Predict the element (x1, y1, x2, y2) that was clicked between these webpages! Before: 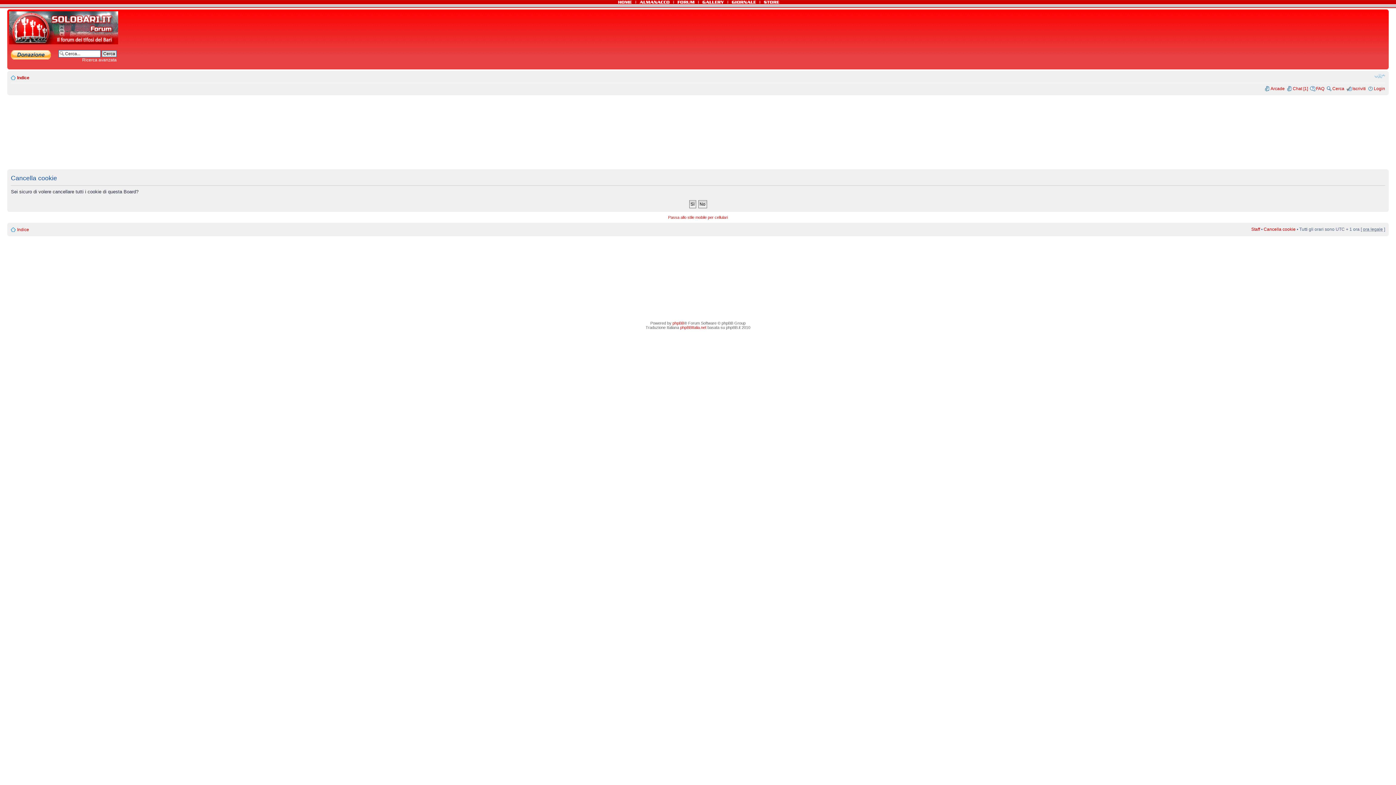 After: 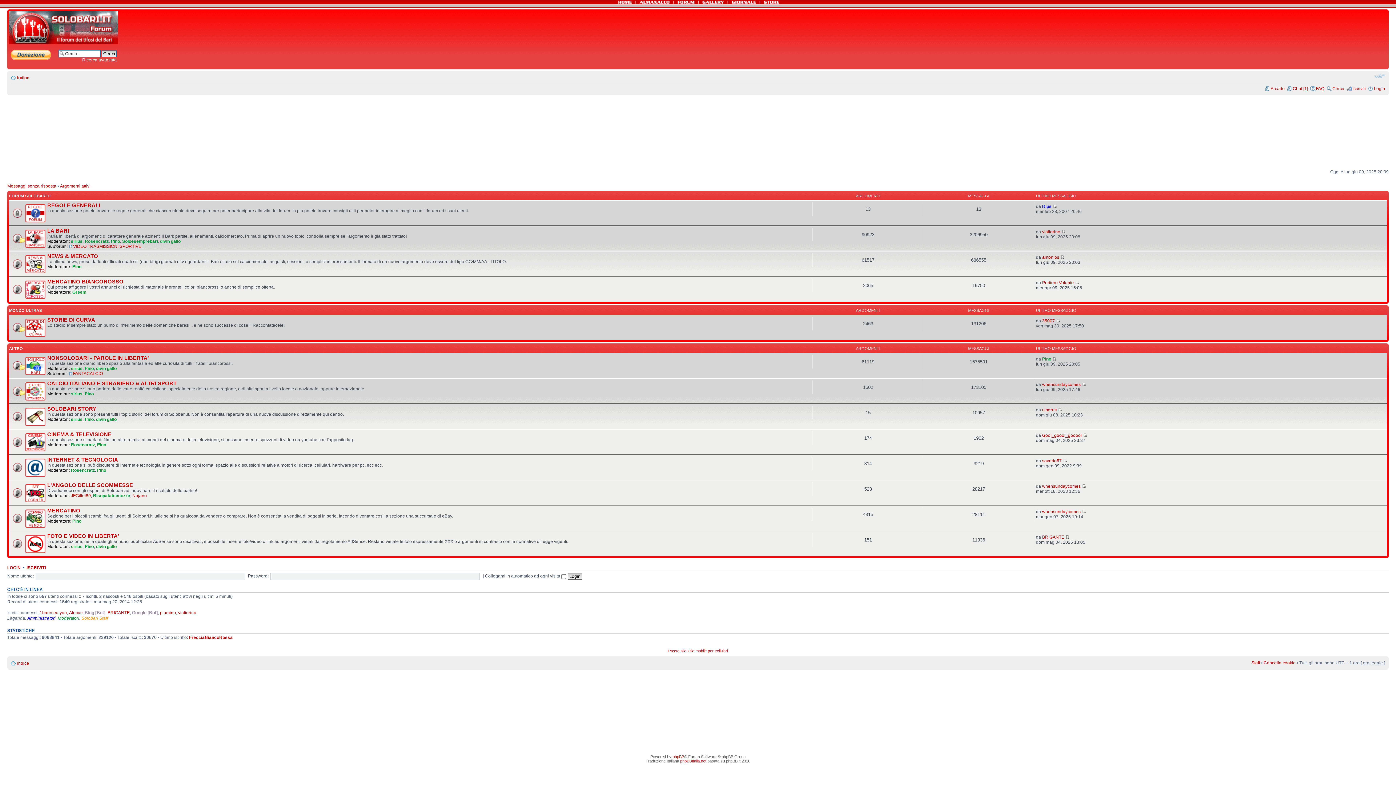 Action: label: Indice bbox: (17, 227, 29, 232)